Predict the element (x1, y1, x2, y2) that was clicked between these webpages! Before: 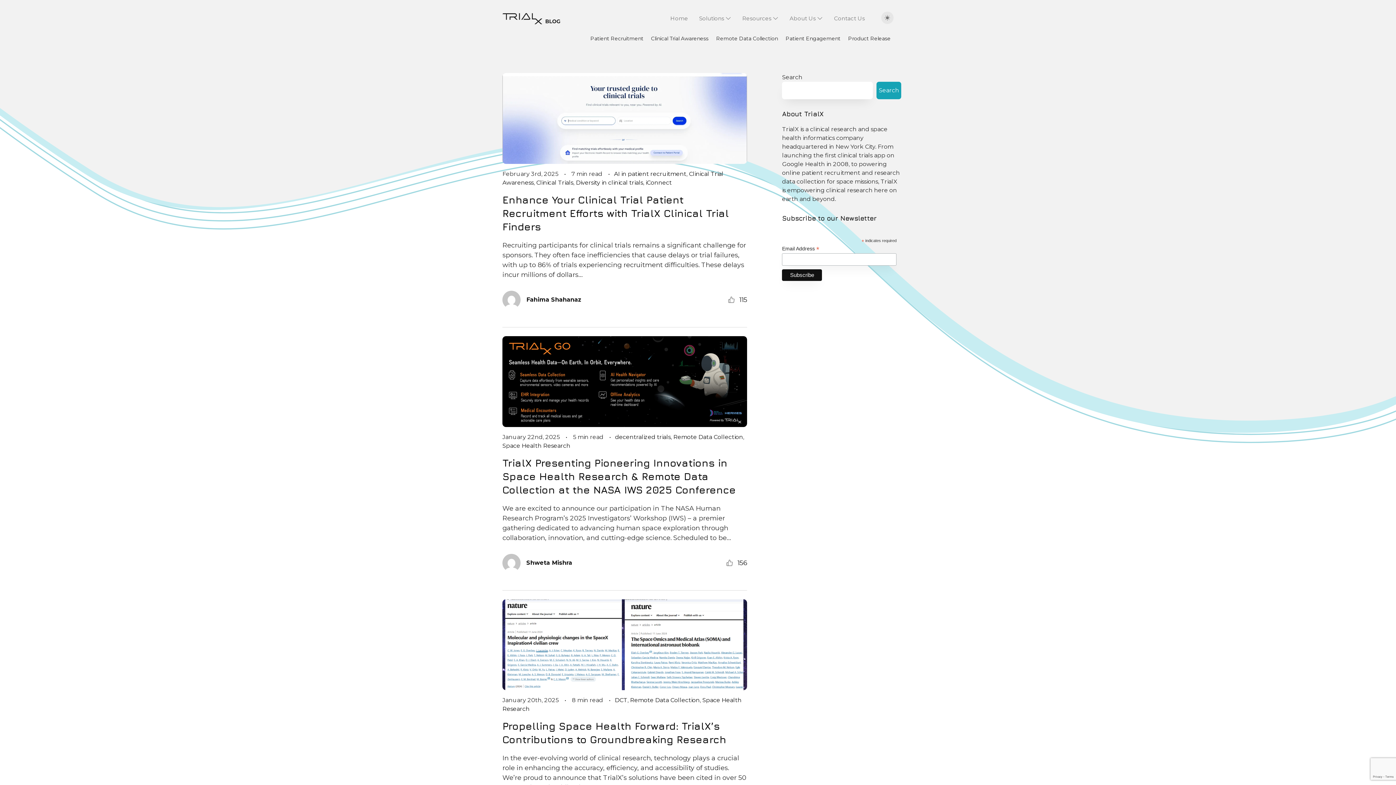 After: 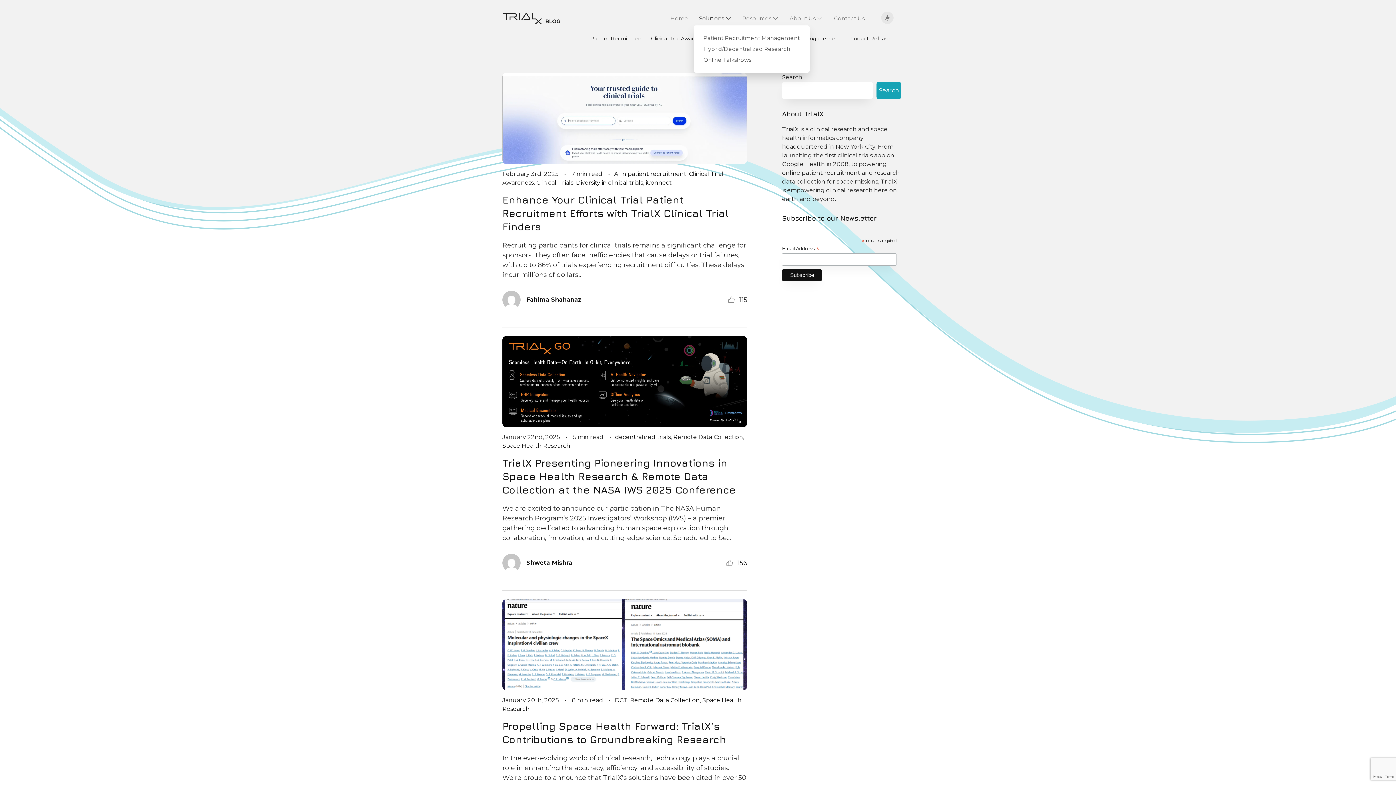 Action: bbox: (693, 11, 729, 25) label: Solutions